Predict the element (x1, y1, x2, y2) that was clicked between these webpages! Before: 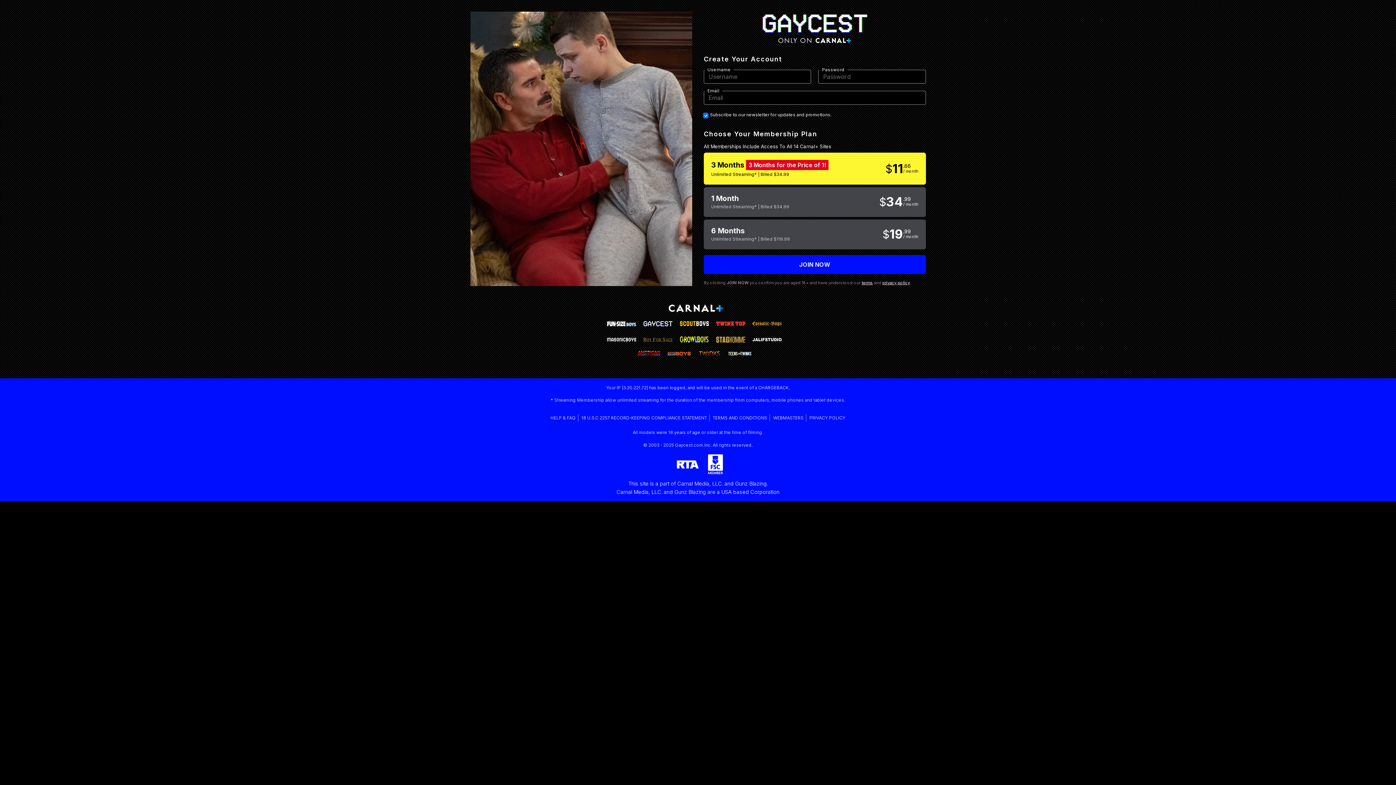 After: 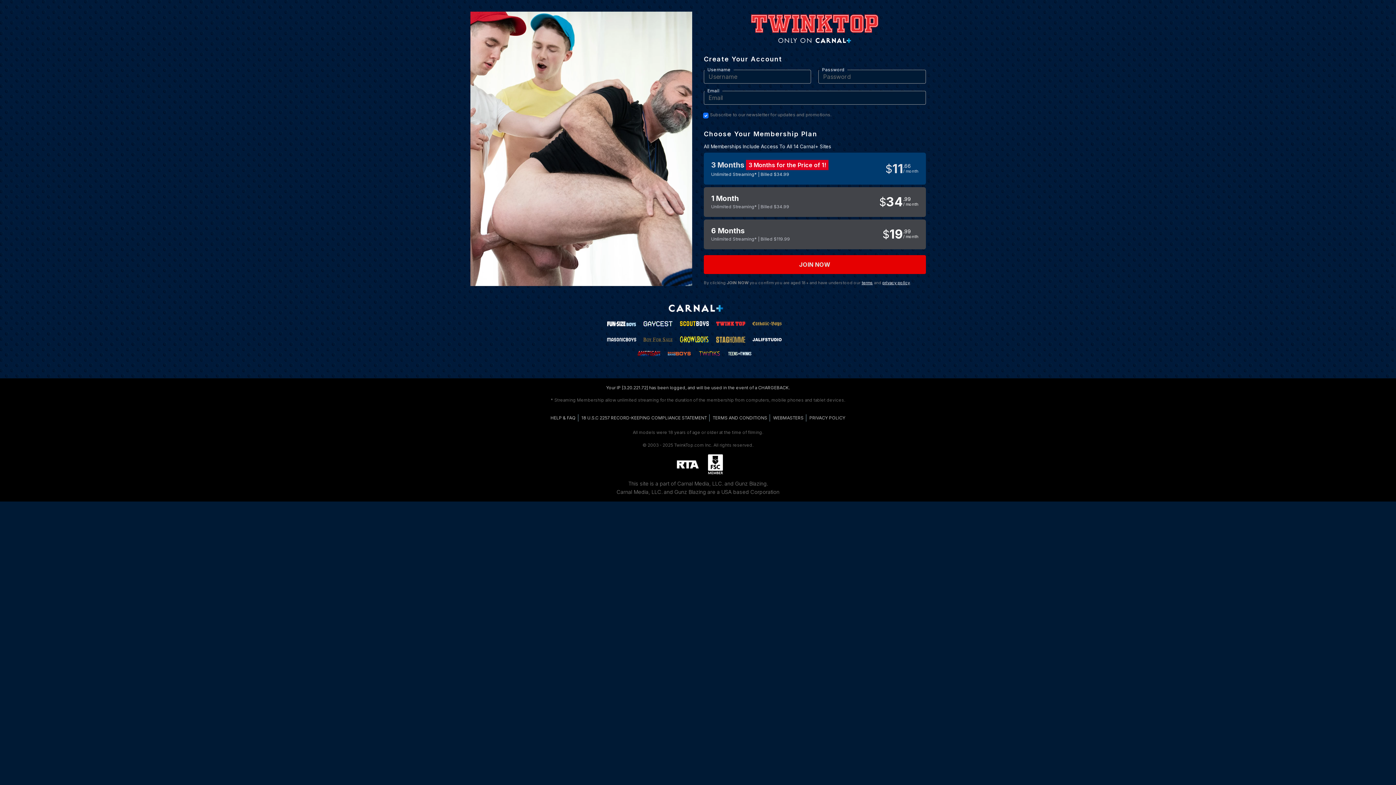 Action: bbox: (716, 318, 745, 327)